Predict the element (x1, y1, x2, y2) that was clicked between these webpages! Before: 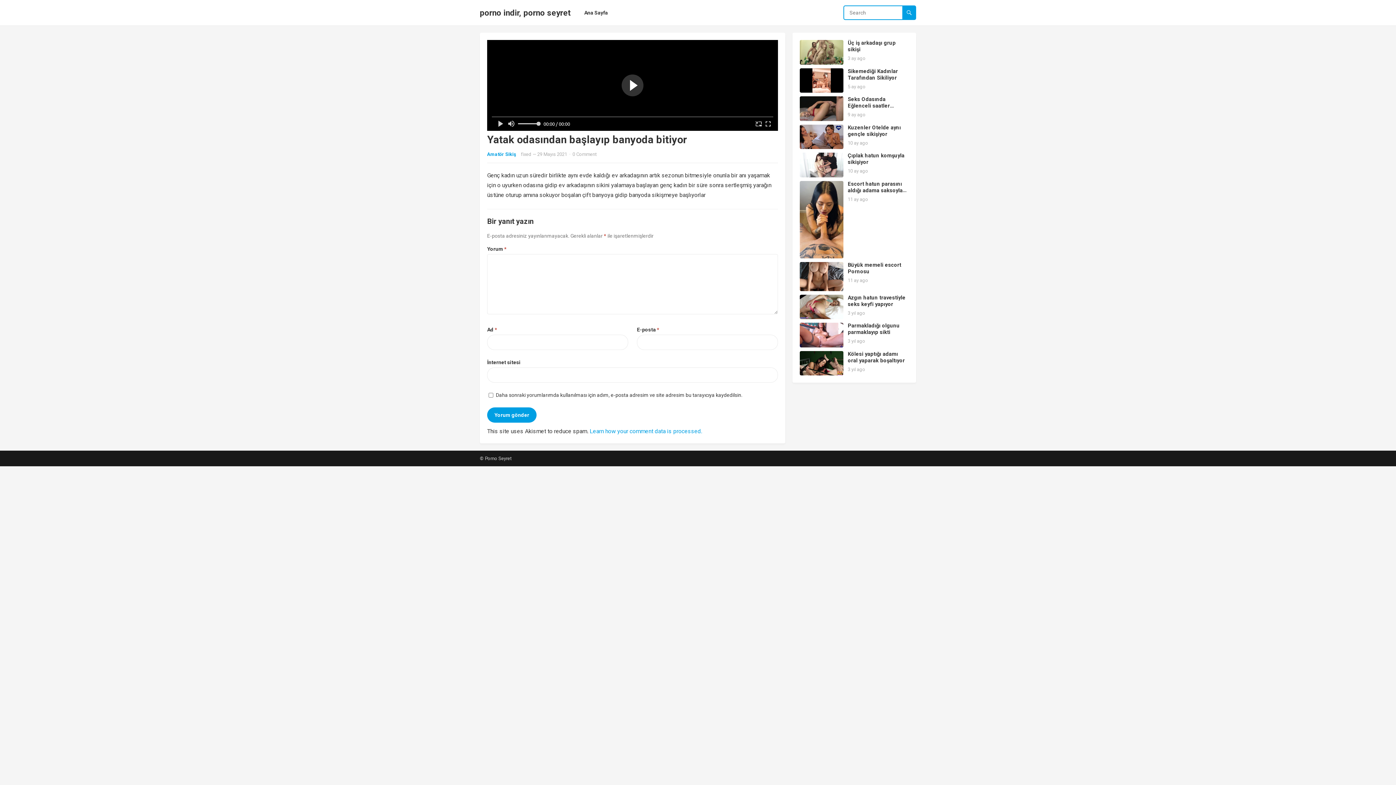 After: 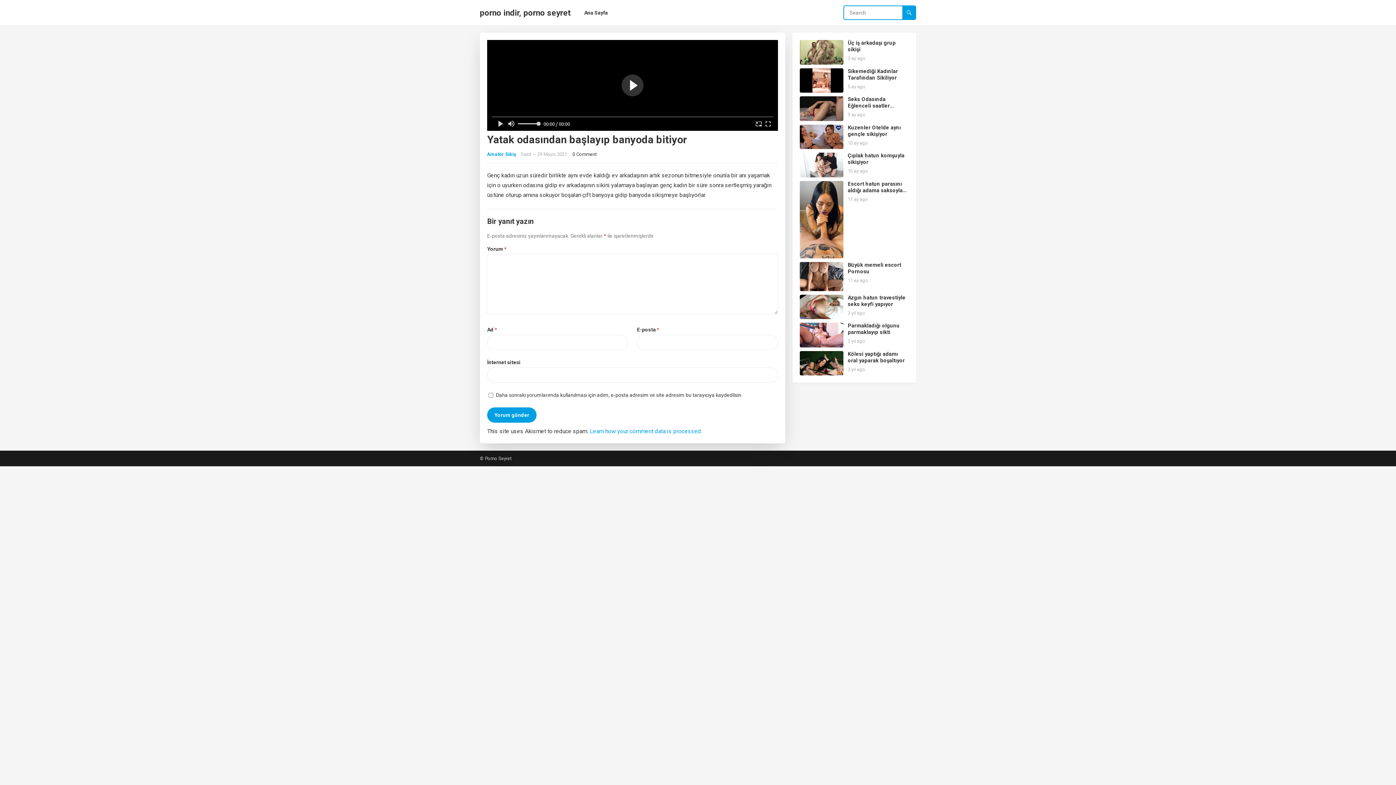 Action: label: 0 Comment bbox: (572, 151, 596, 157)